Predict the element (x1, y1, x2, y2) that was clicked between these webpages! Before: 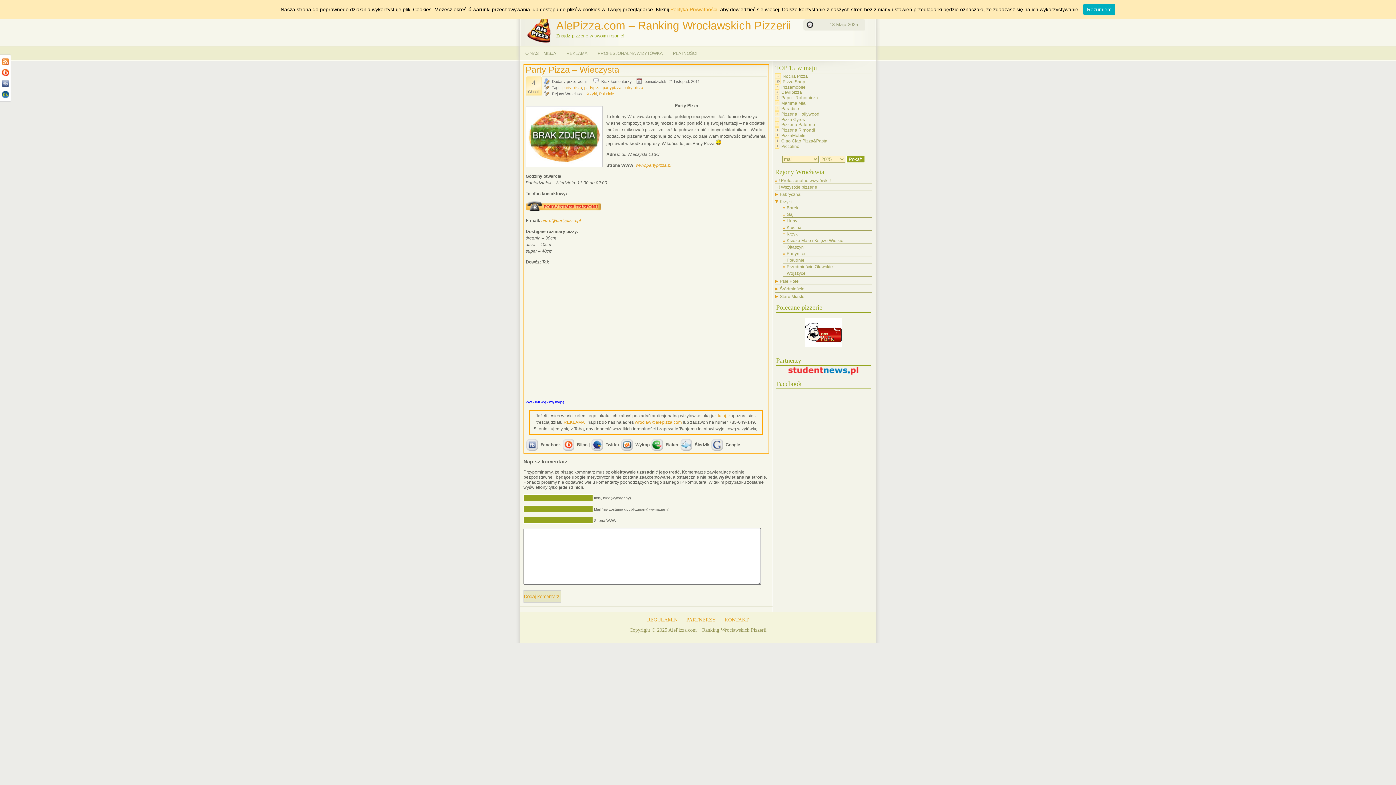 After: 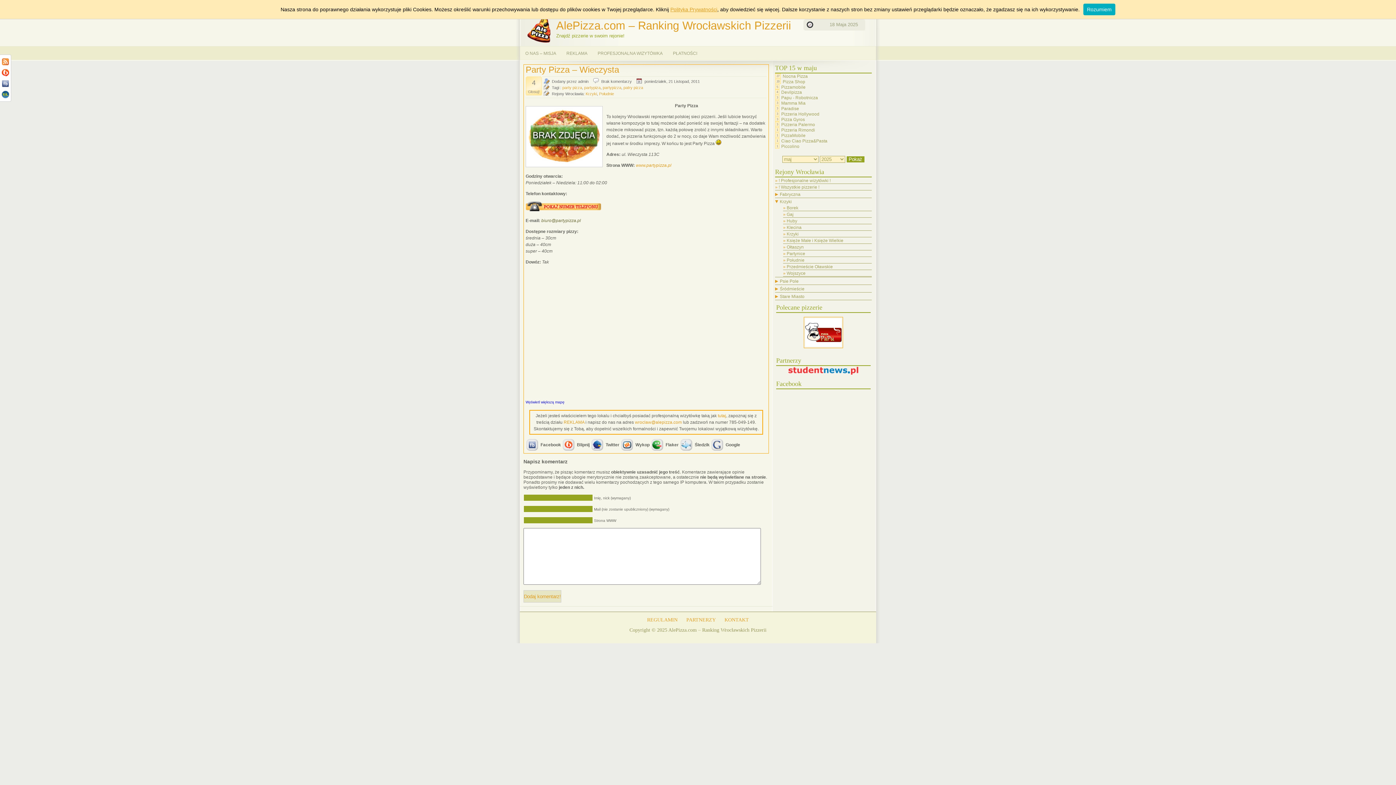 Action: bbox: (541, 218, 581, 223) label: biuro@partypizza.pl